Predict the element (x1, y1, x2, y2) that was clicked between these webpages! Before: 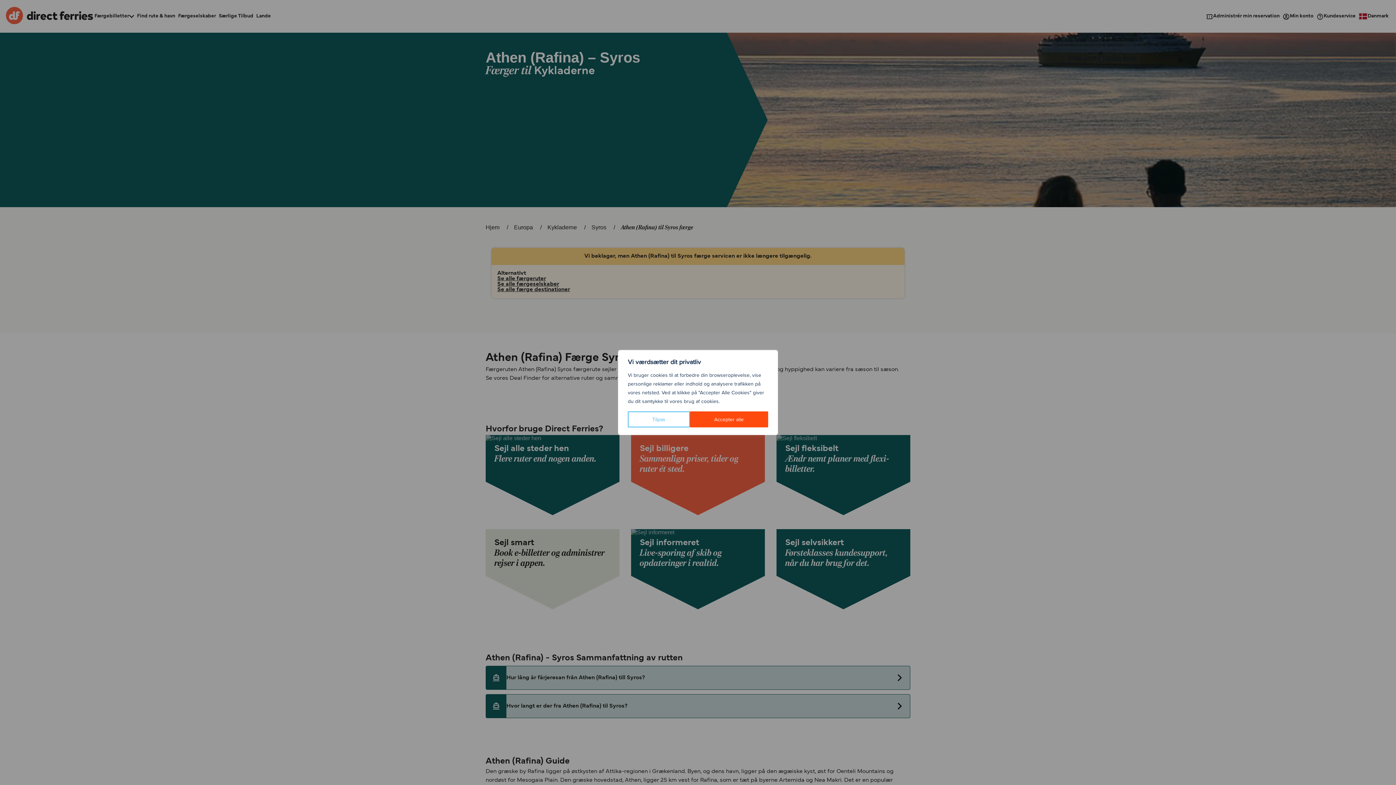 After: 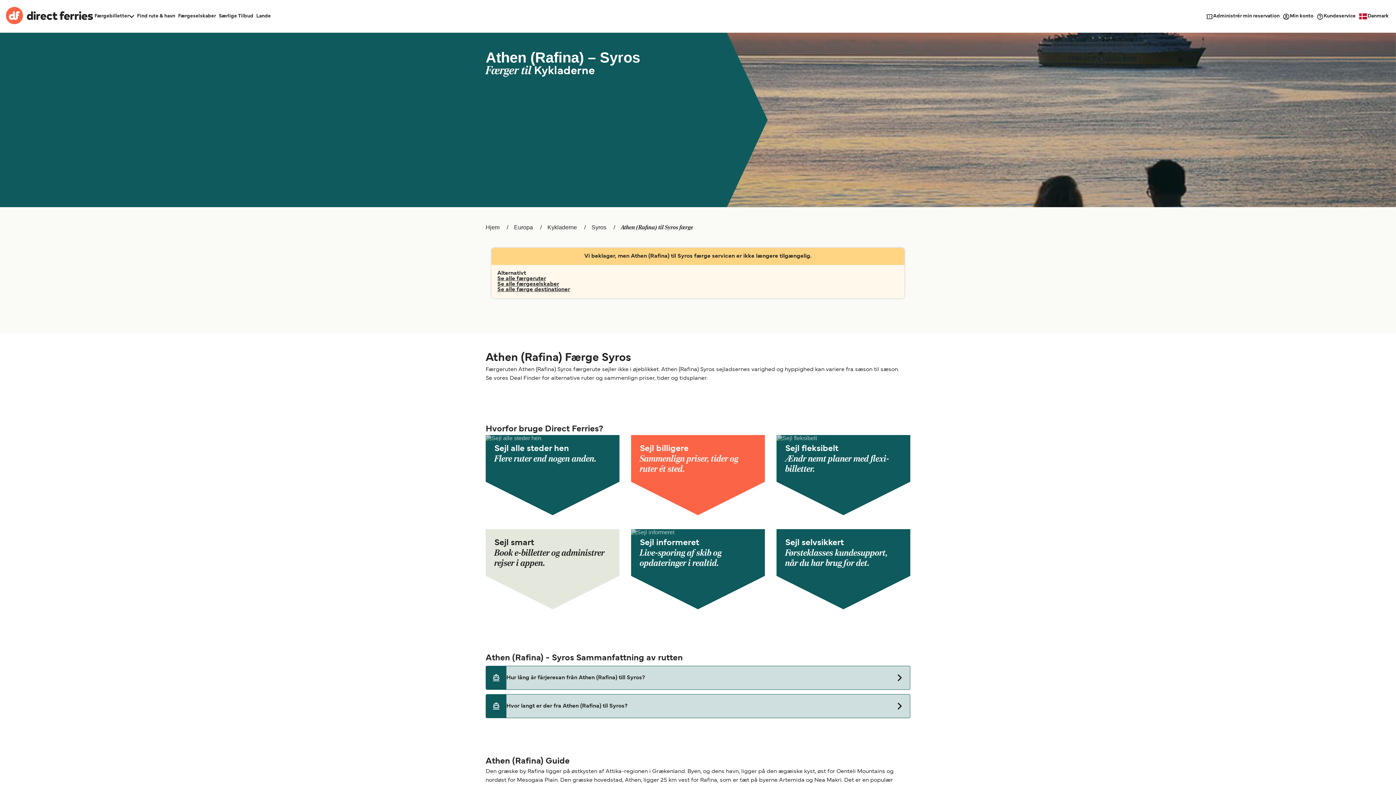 Action: bbox: (690, 411, 768, 427) label: Accepter alle